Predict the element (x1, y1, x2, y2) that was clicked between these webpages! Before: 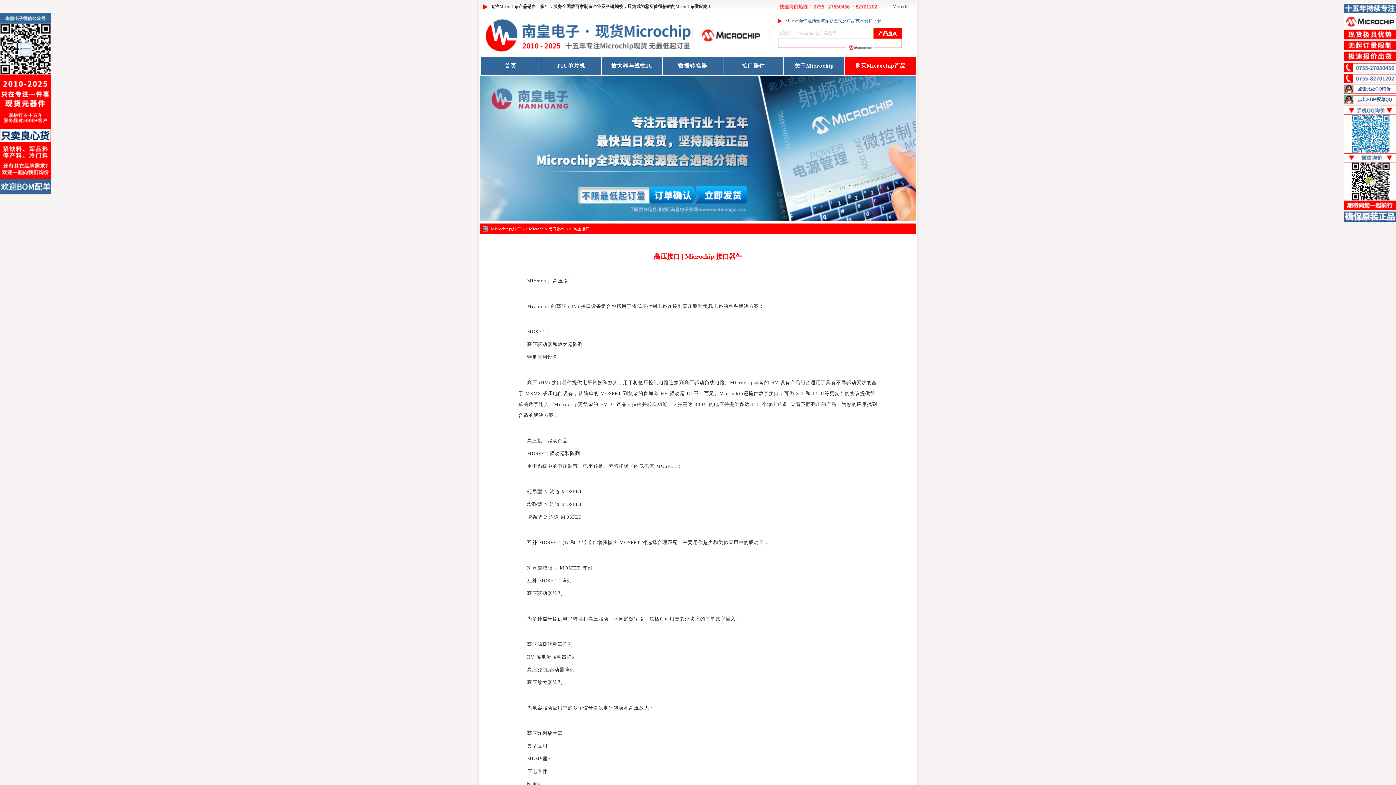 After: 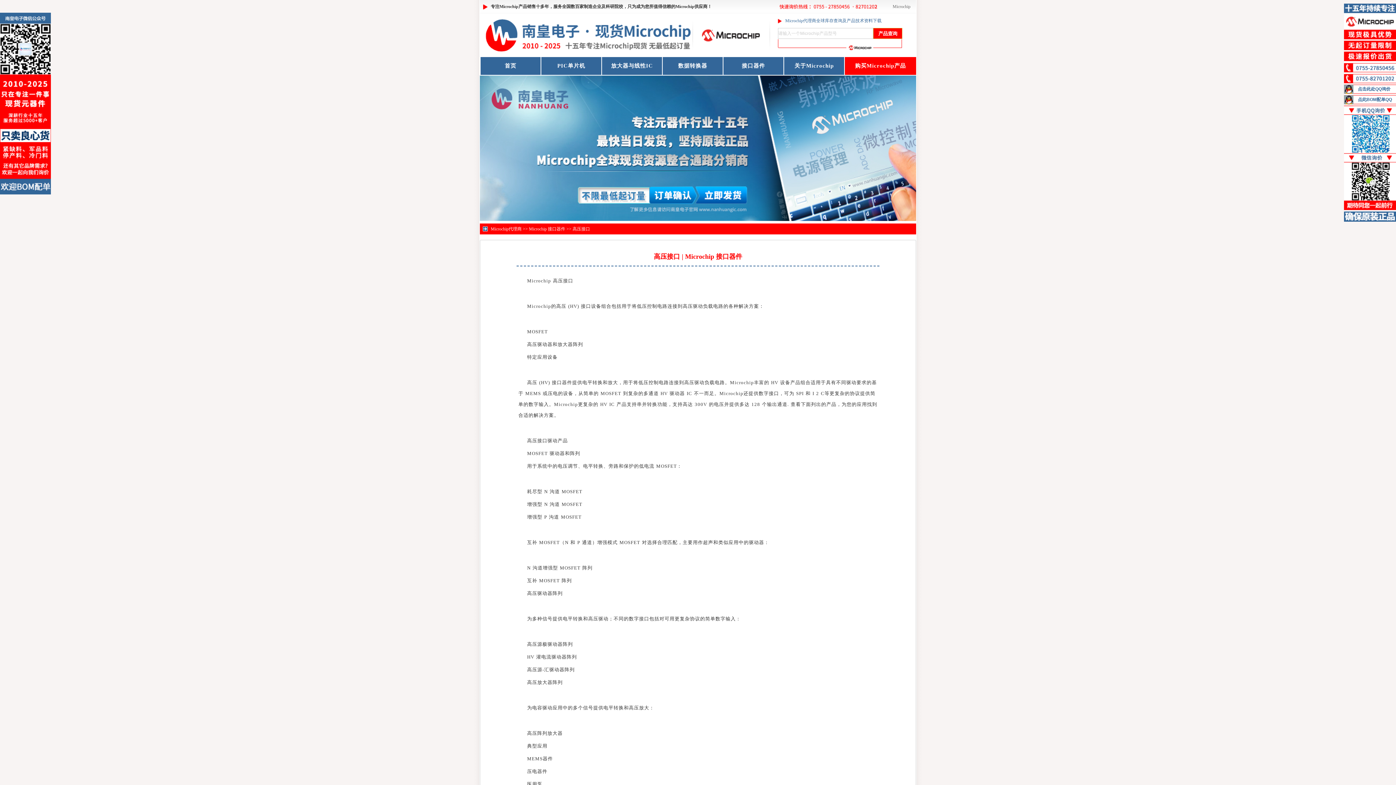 Action: label: 点此BOM配单QQ bbox: (1358, 97, 1392, 102)